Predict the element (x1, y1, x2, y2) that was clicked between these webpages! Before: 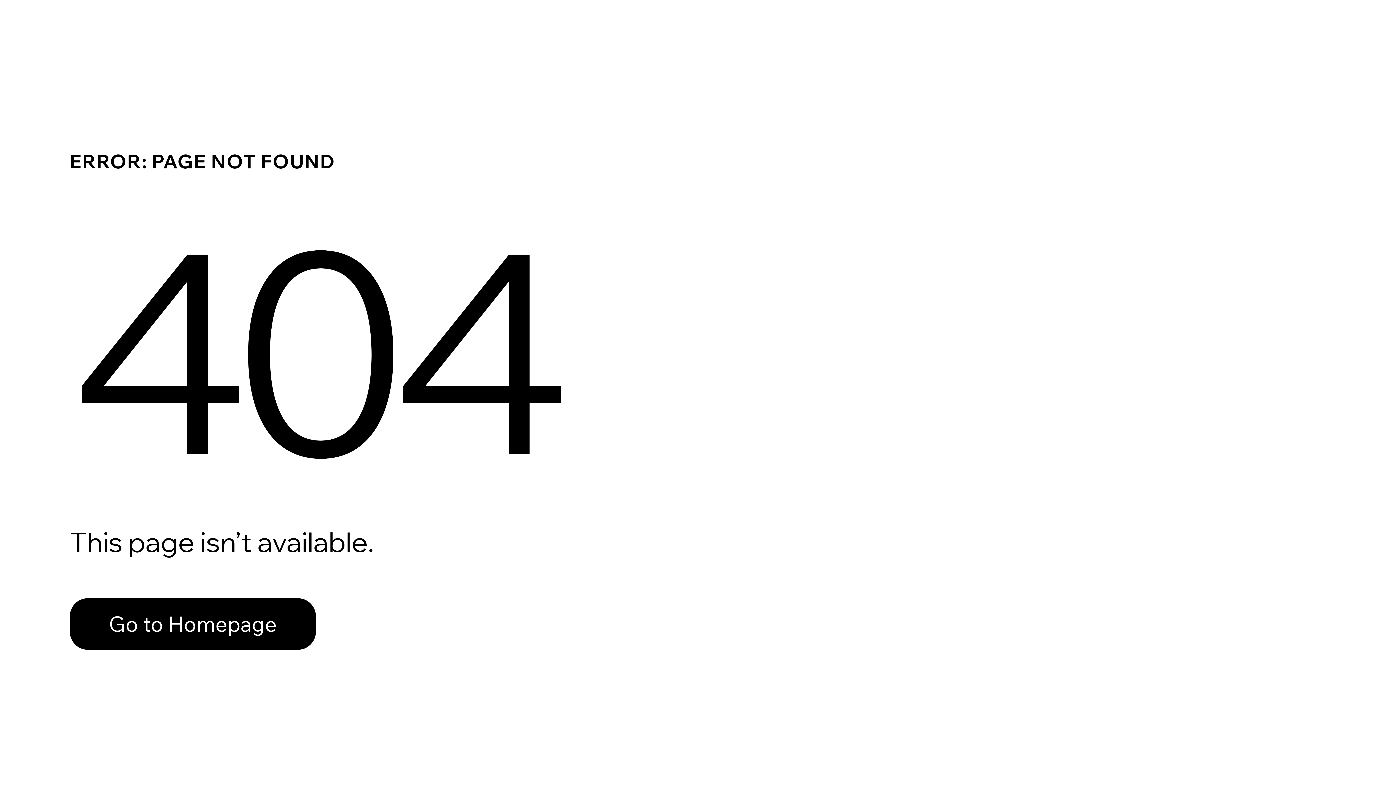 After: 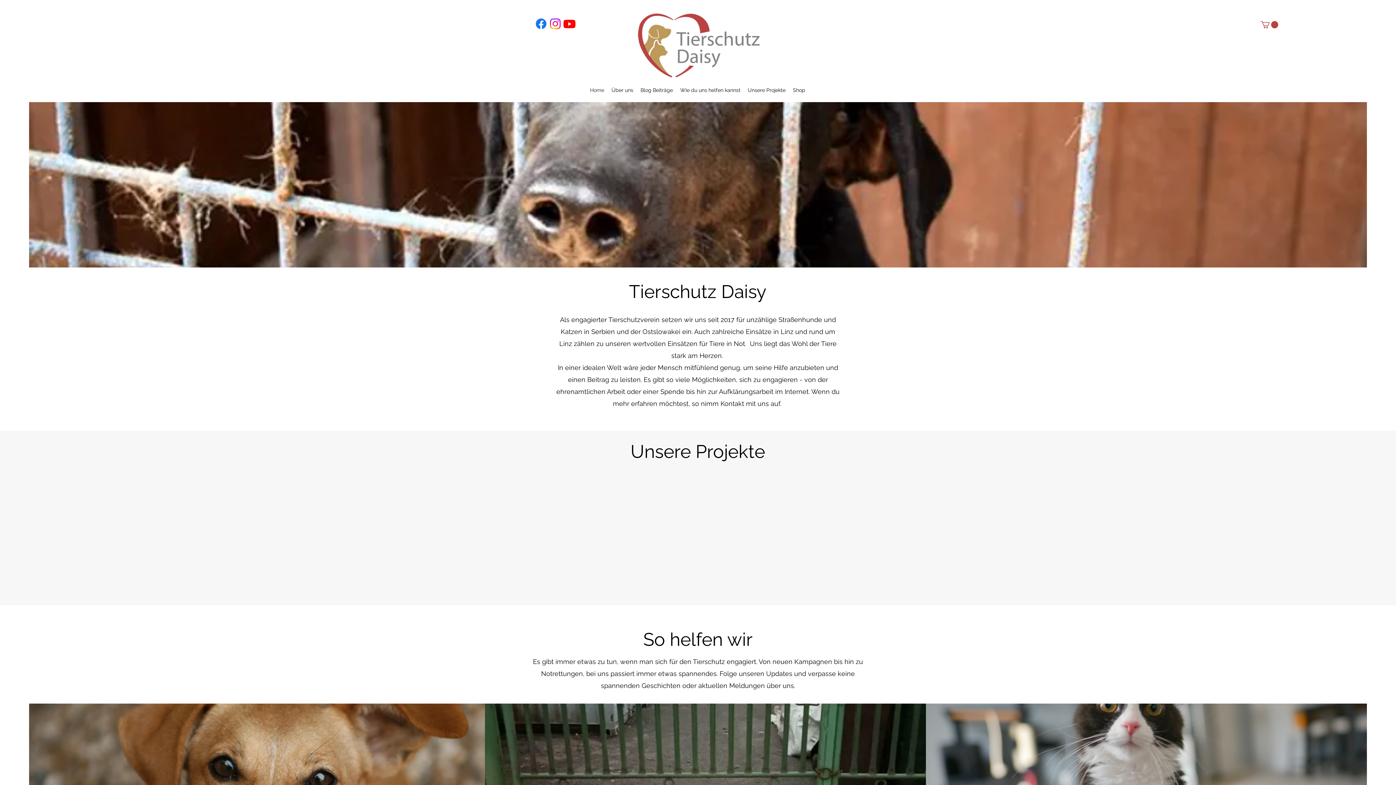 Action: label: Go to Homepage bbox: (69, 598, 316, 650)